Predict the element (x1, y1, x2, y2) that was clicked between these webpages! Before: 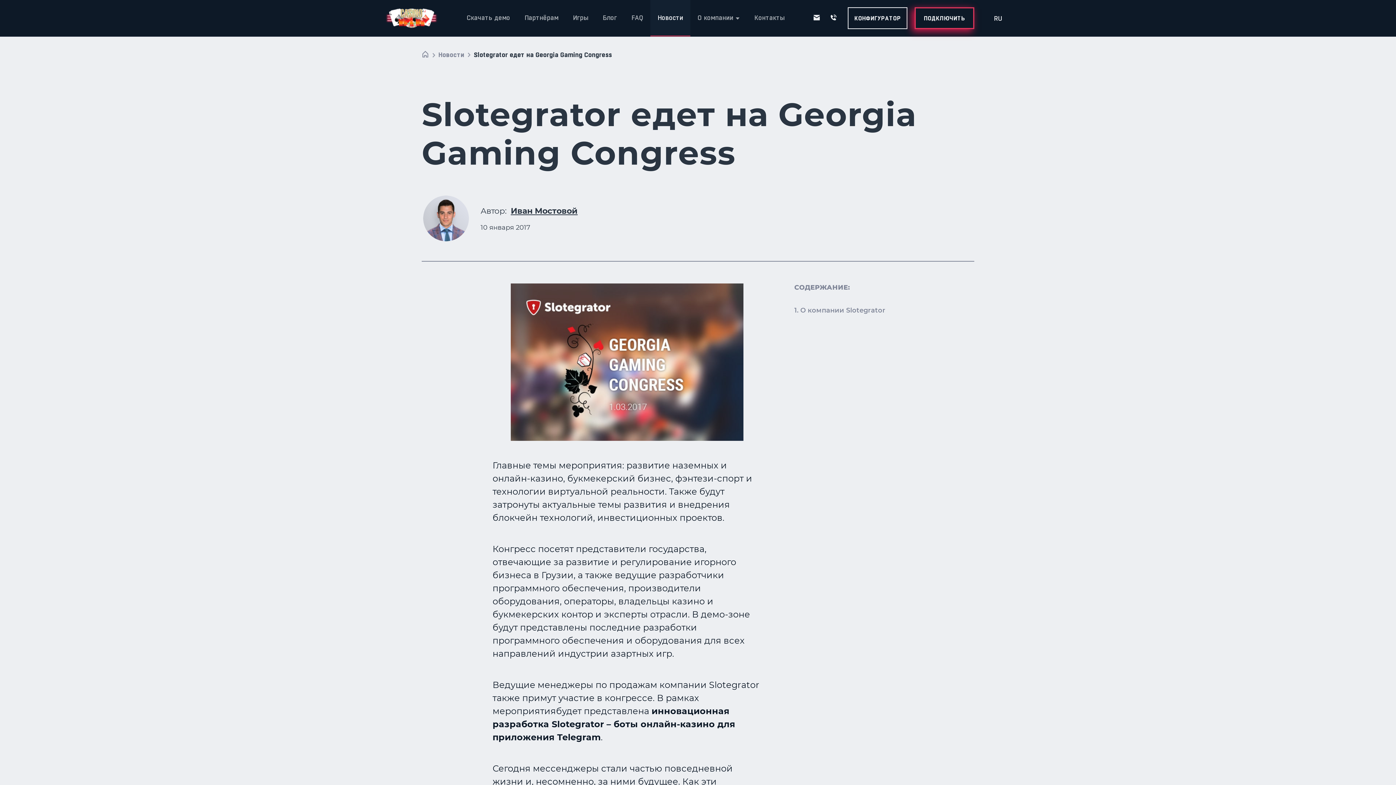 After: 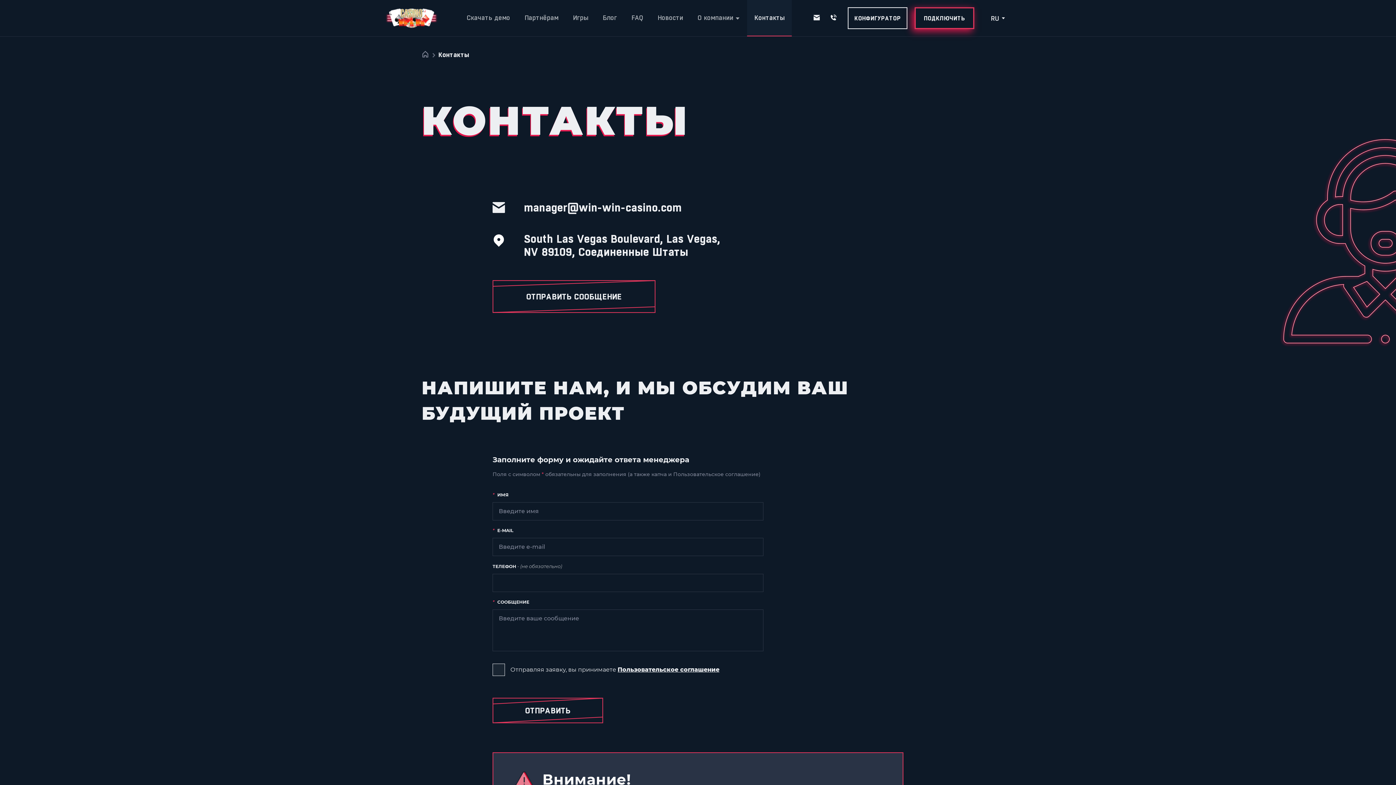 Action: bbox: (747, 0, 792, 36) label: Контакты